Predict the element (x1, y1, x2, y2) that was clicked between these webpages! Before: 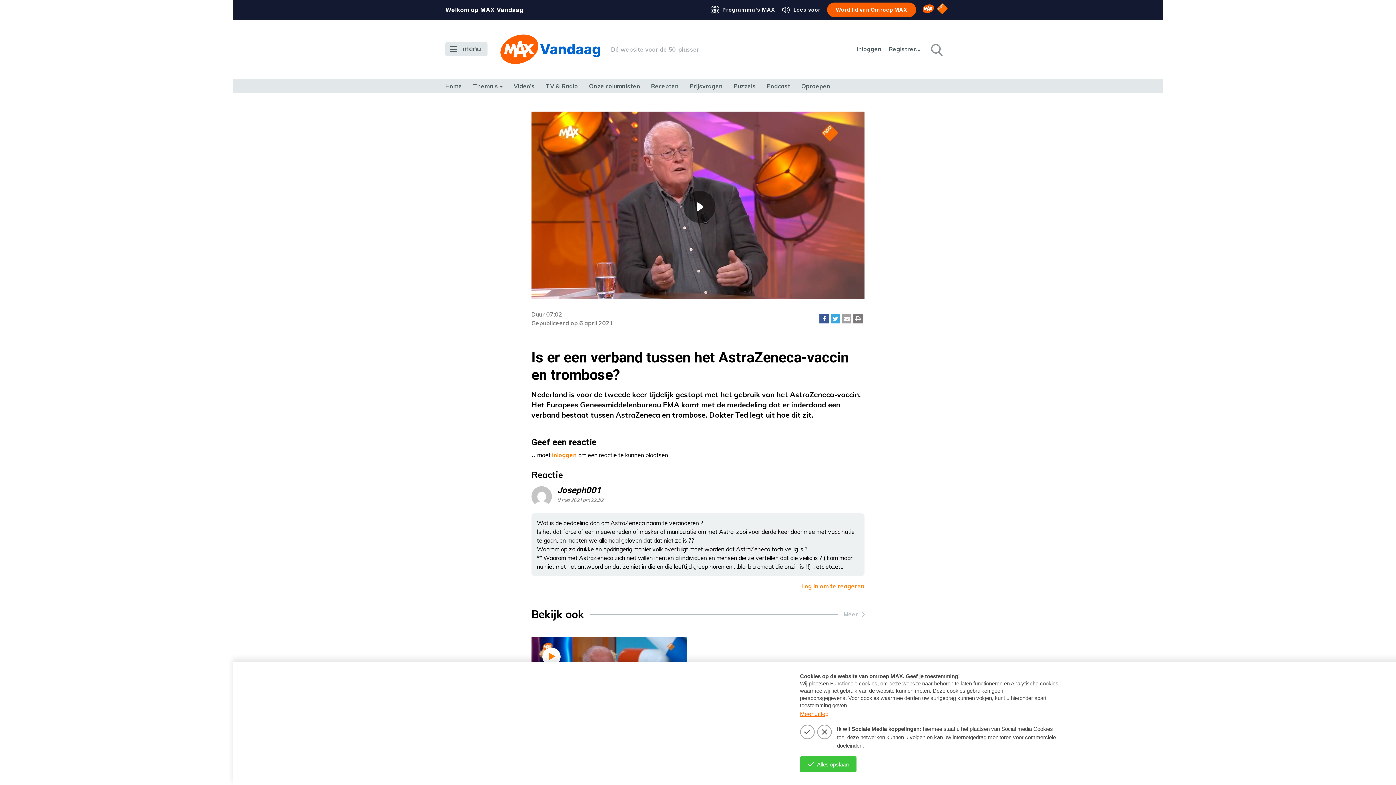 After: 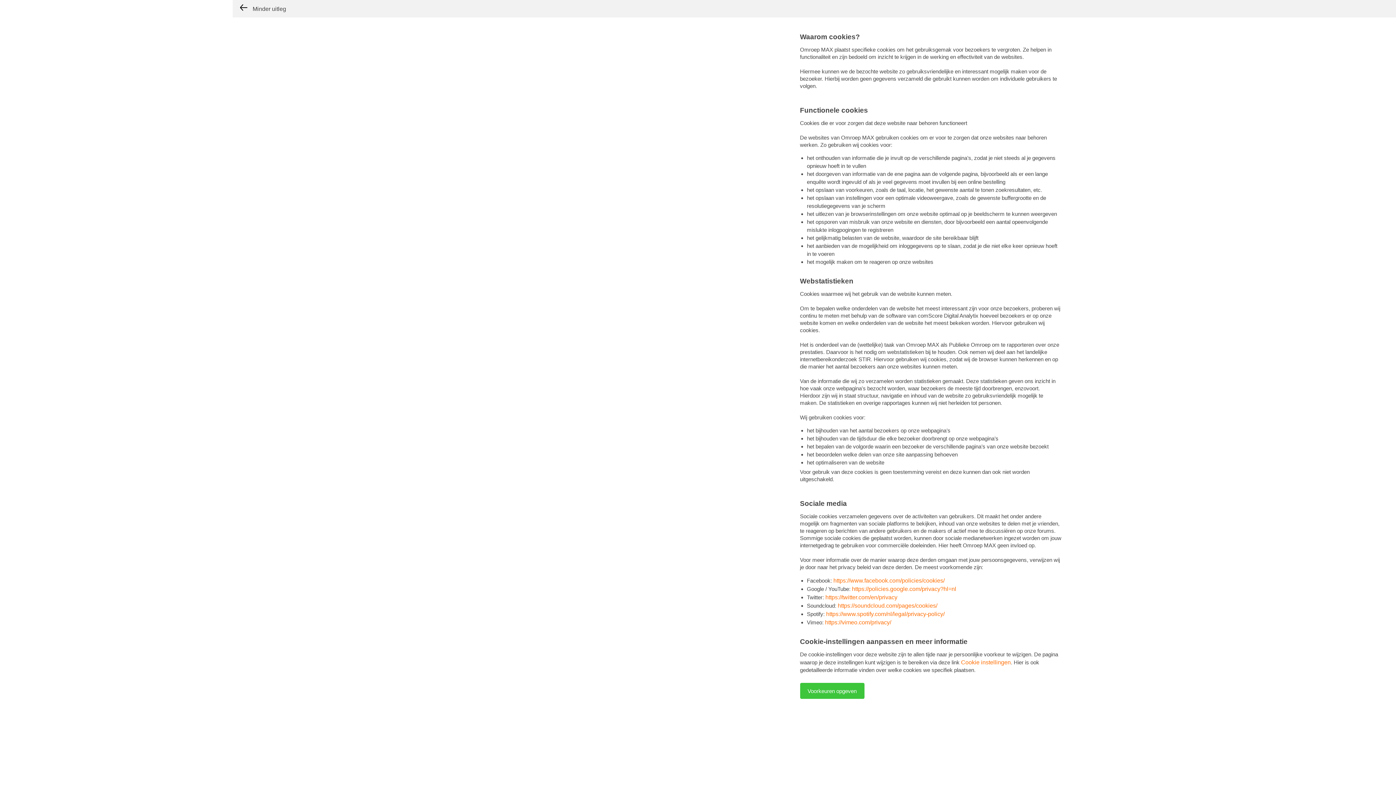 Action: label: Meer uitleg bbox: (800, 711, 828, 717)